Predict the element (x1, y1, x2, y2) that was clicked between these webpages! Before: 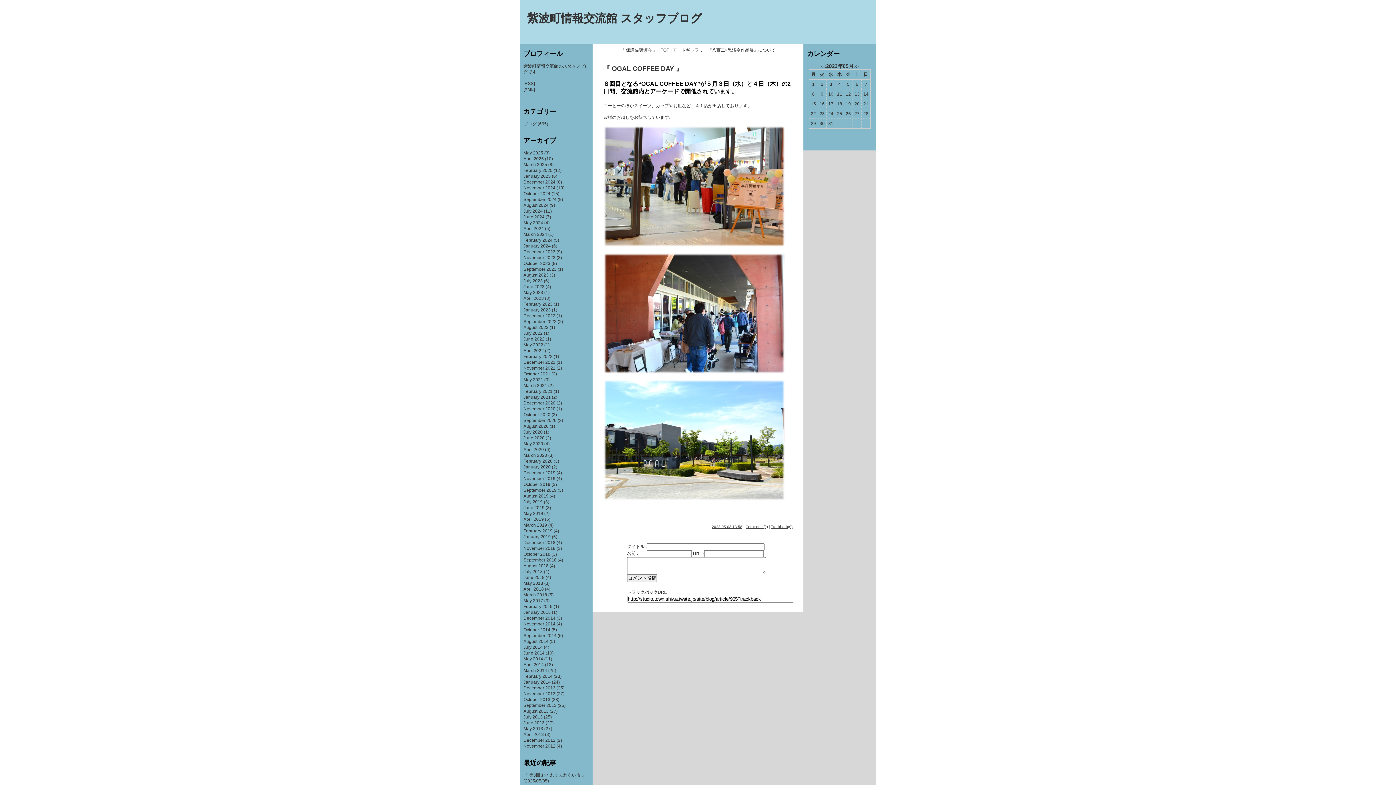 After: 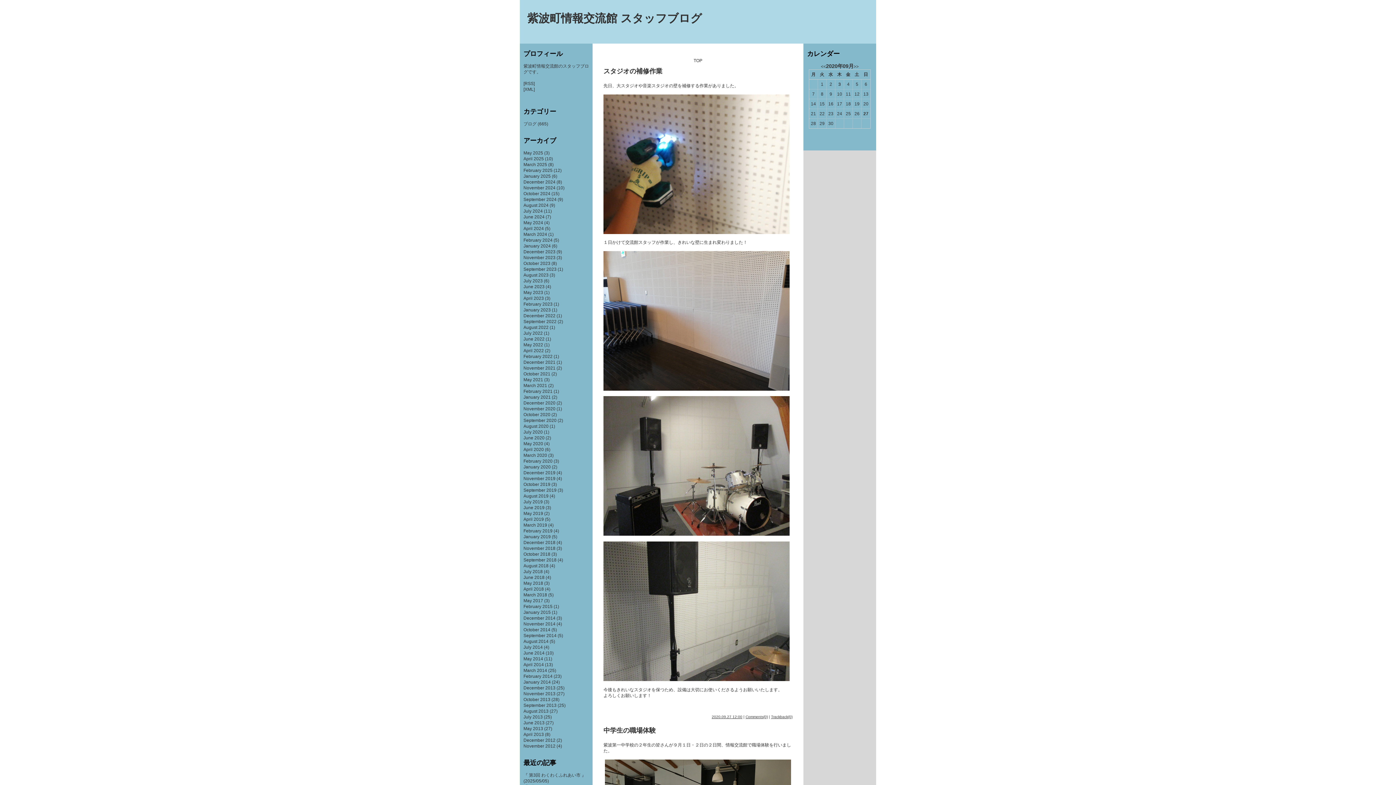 Action: label: September 2020 bbox: (523, 418, 556, 423)